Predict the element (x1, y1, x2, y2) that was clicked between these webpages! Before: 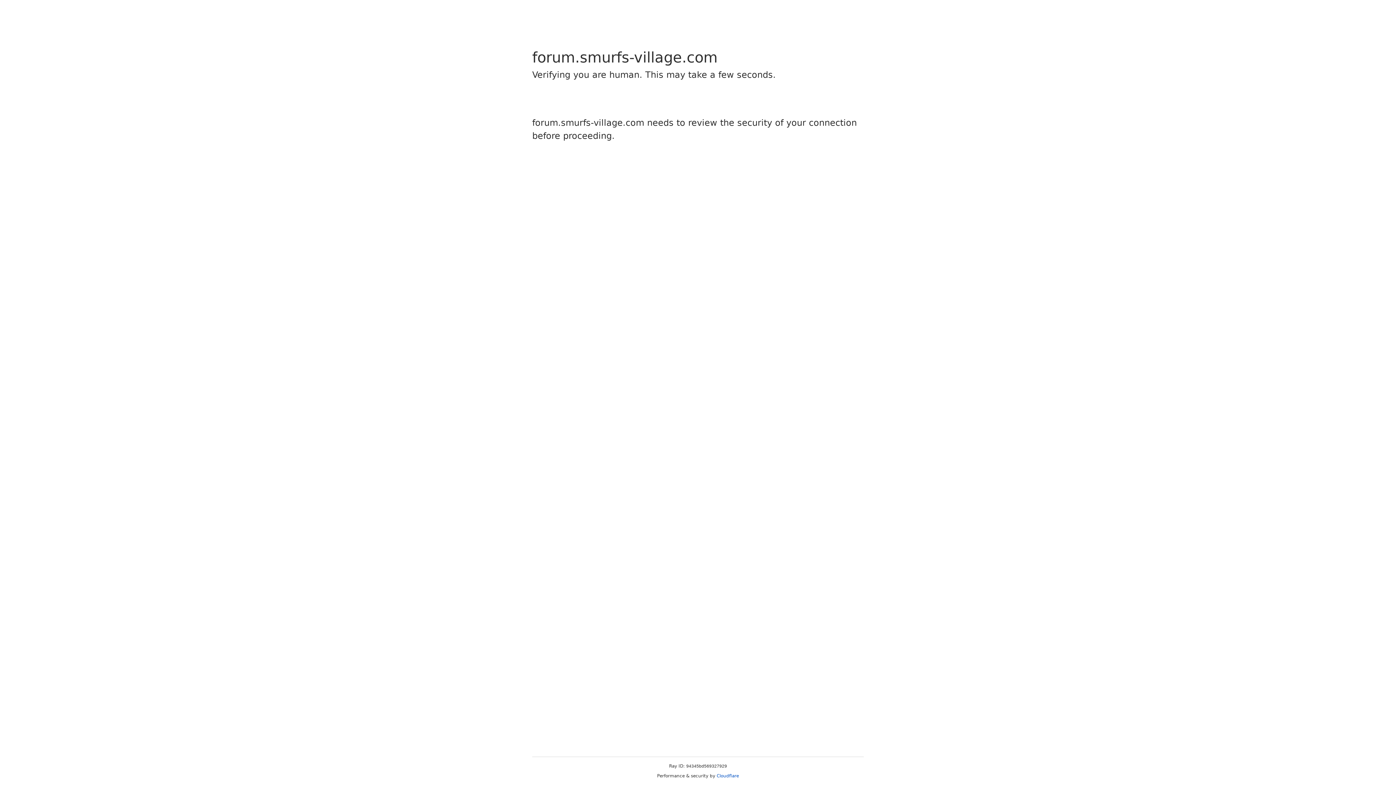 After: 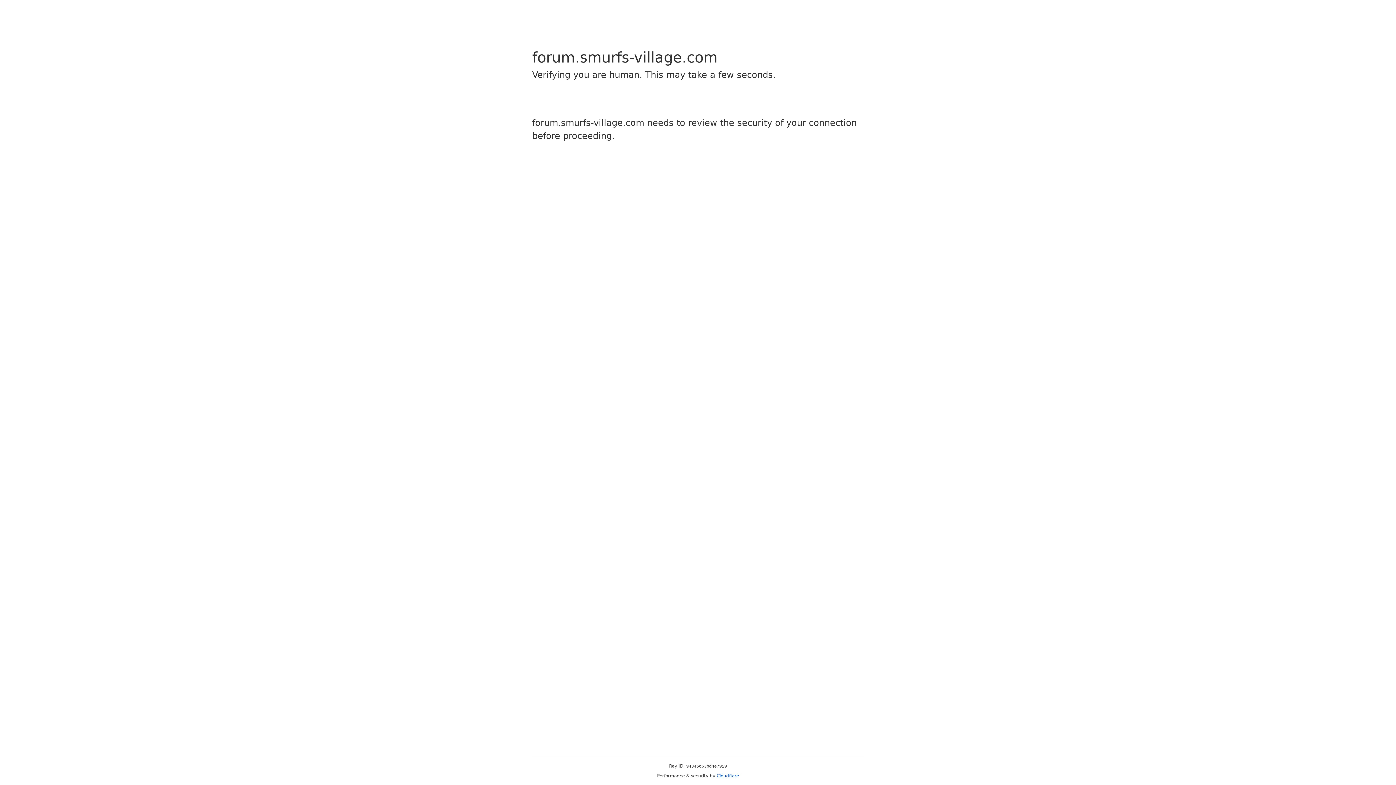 Action: label: Cloudflare bbox: (716, 773, 739, 778)